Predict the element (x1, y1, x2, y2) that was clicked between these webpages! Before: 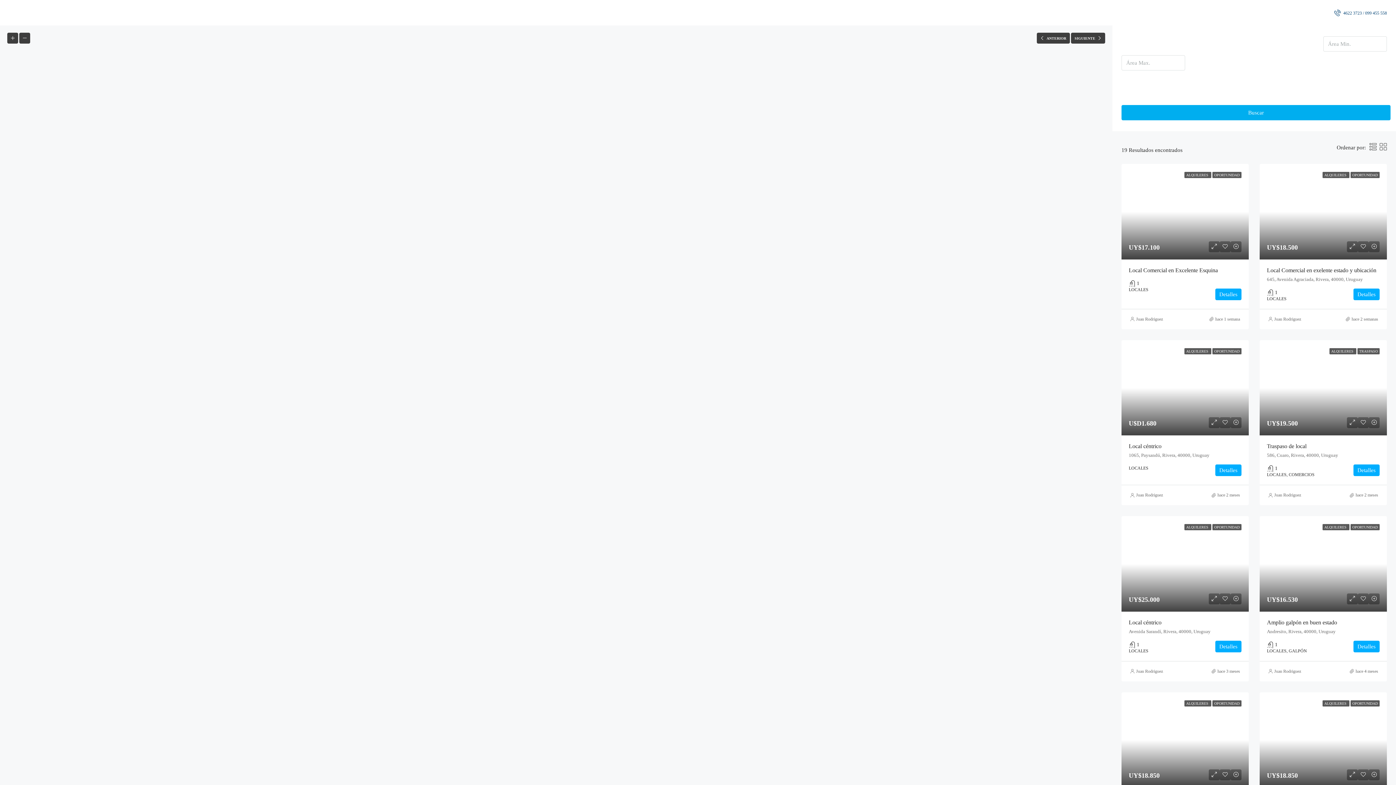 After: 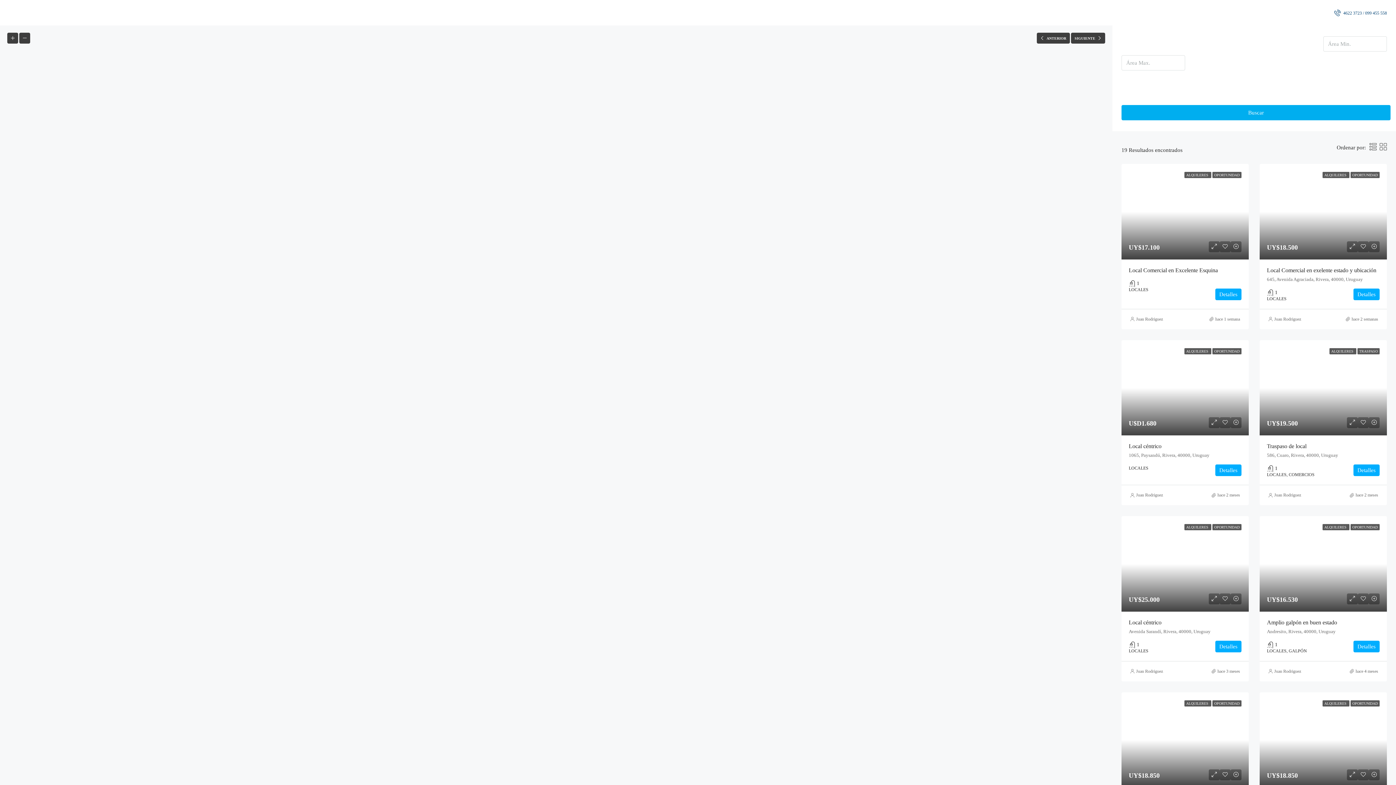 Action: bbox: (1121, 105, 1390, 120) label: Buscar